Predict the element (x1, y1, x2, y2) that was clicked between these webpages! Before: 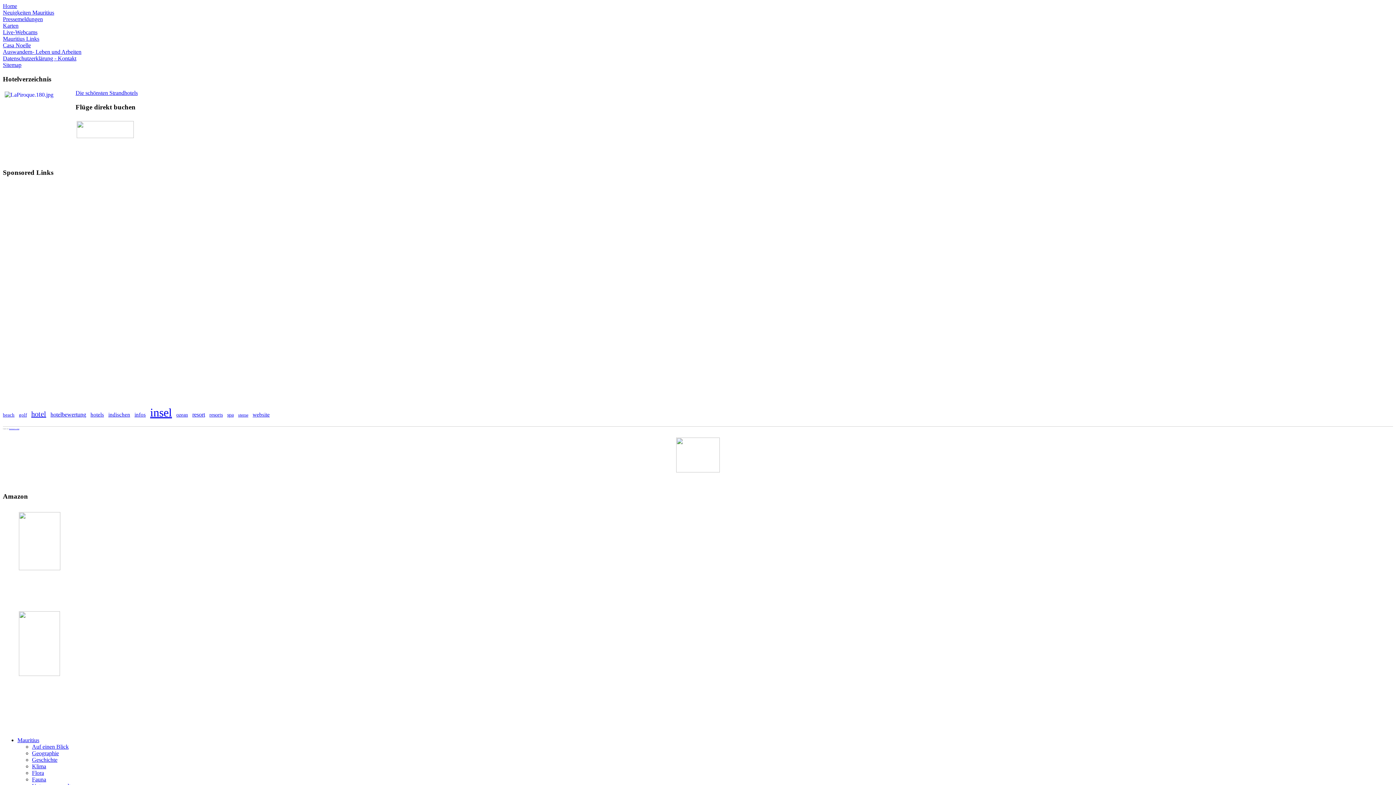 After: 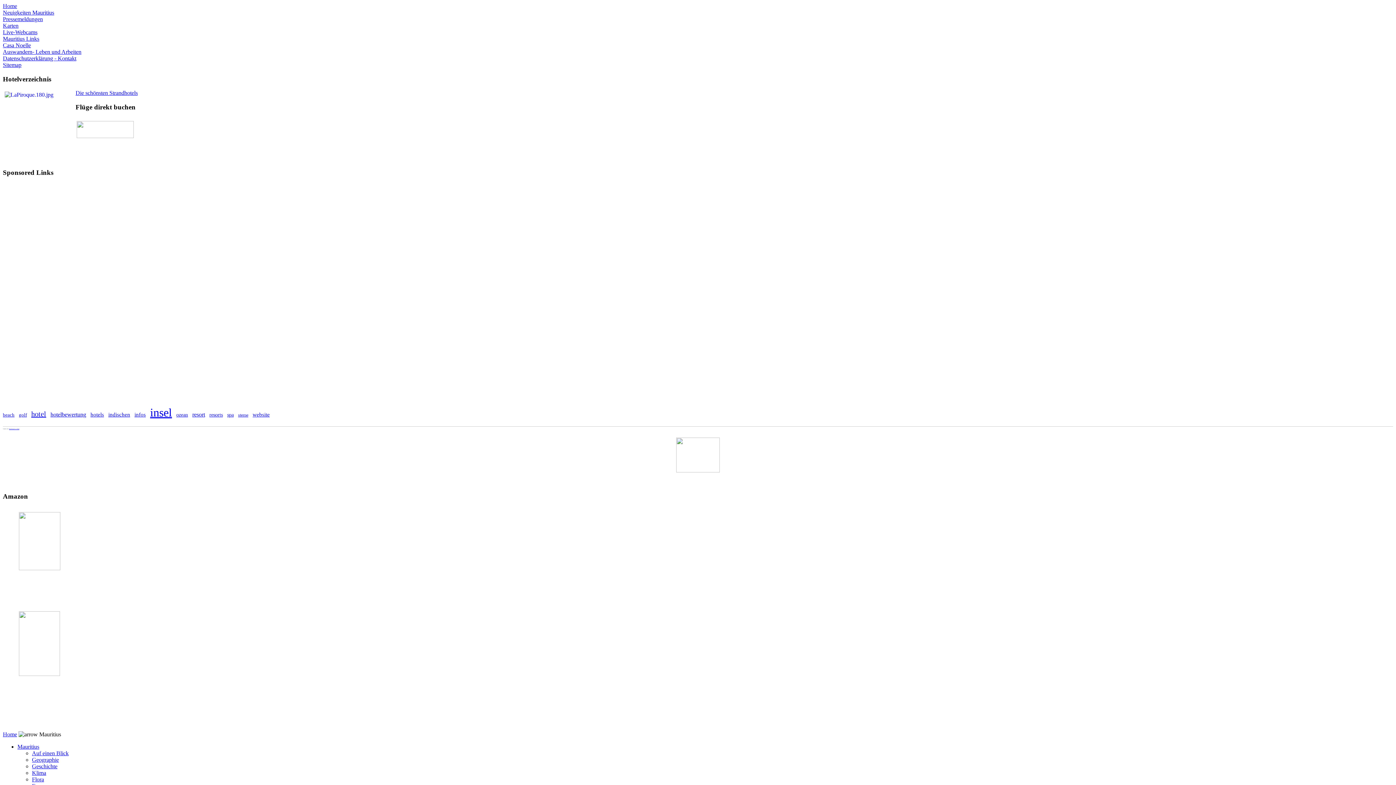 Action: bbox: (17, 737, 39, 743) label: Mauritius